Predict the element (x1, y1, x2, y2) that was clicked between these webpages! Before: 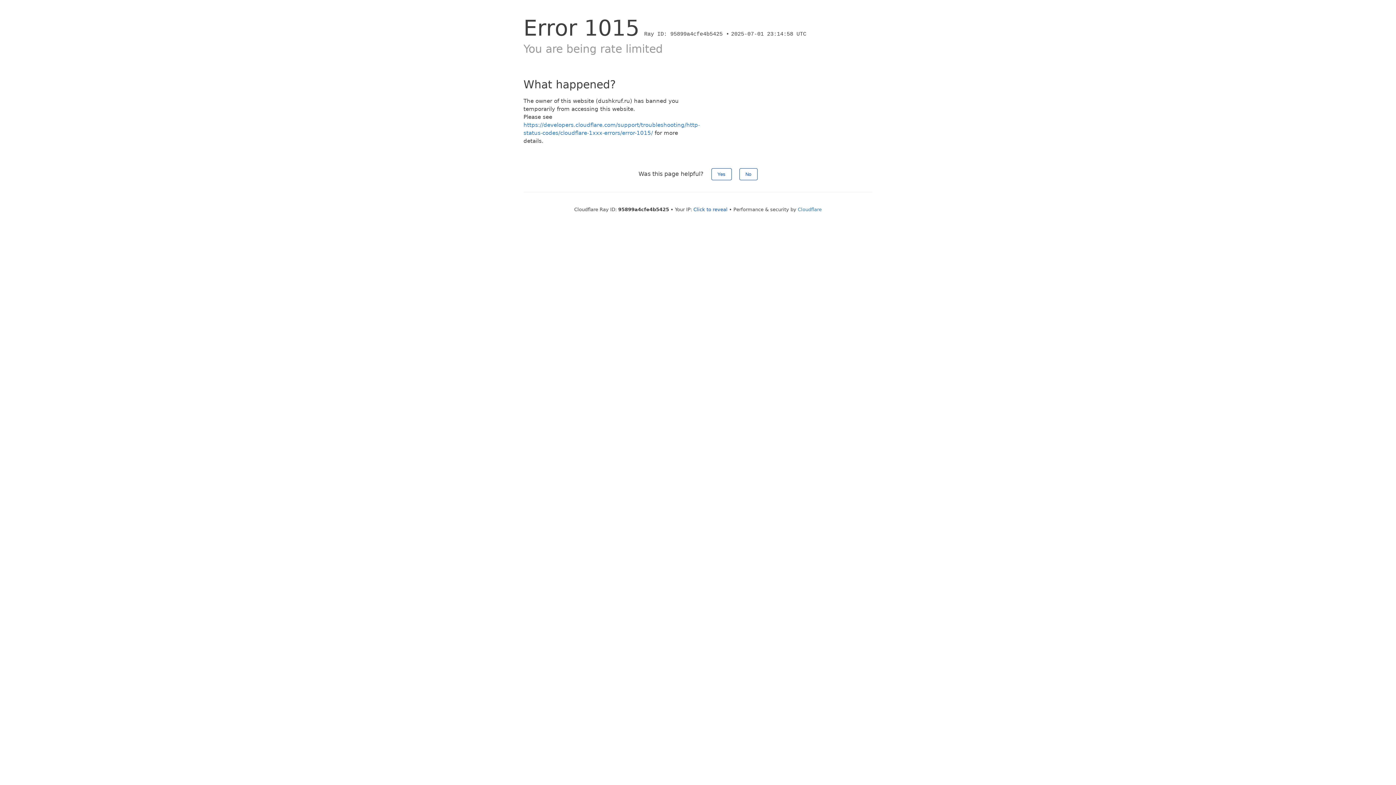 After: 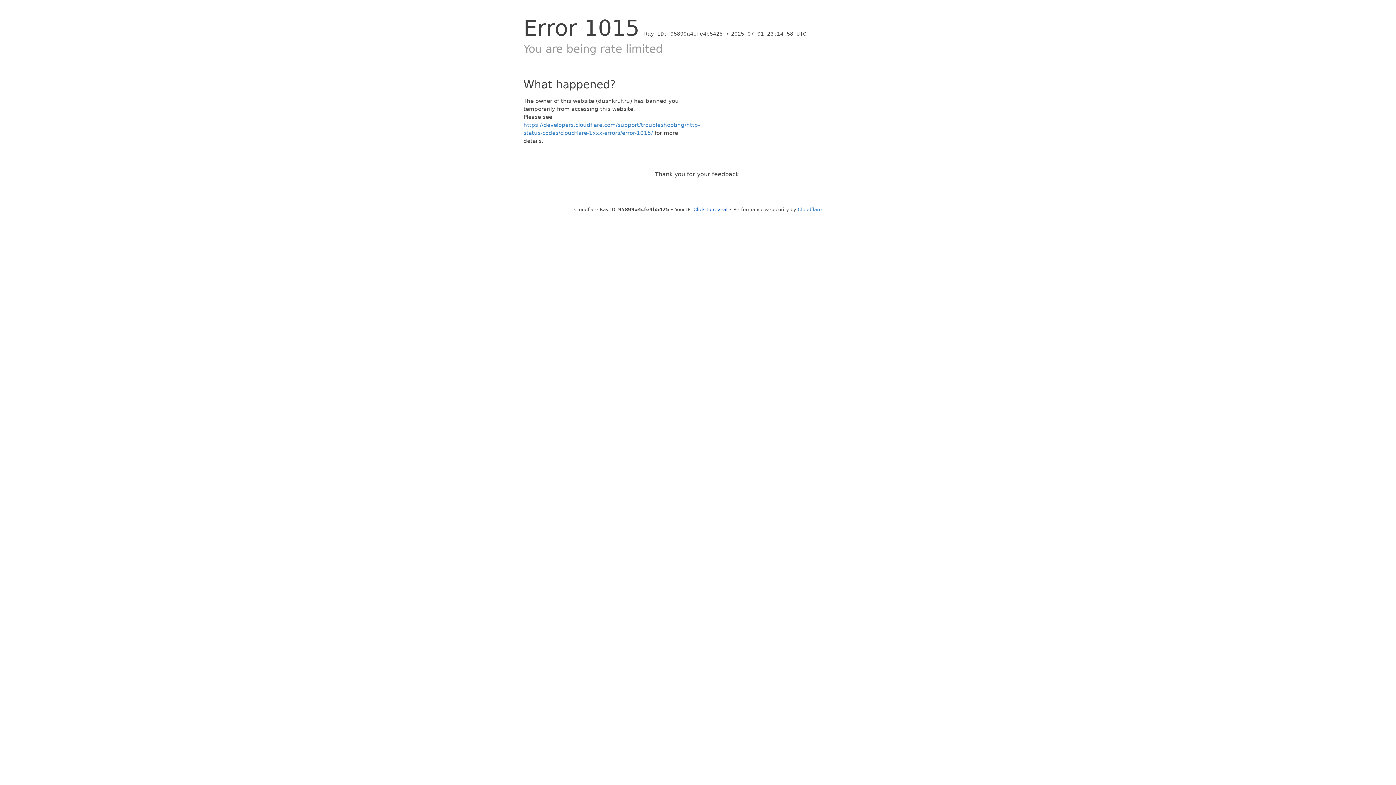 Action: label: Yes bbox: (711, 168, 731, 180)